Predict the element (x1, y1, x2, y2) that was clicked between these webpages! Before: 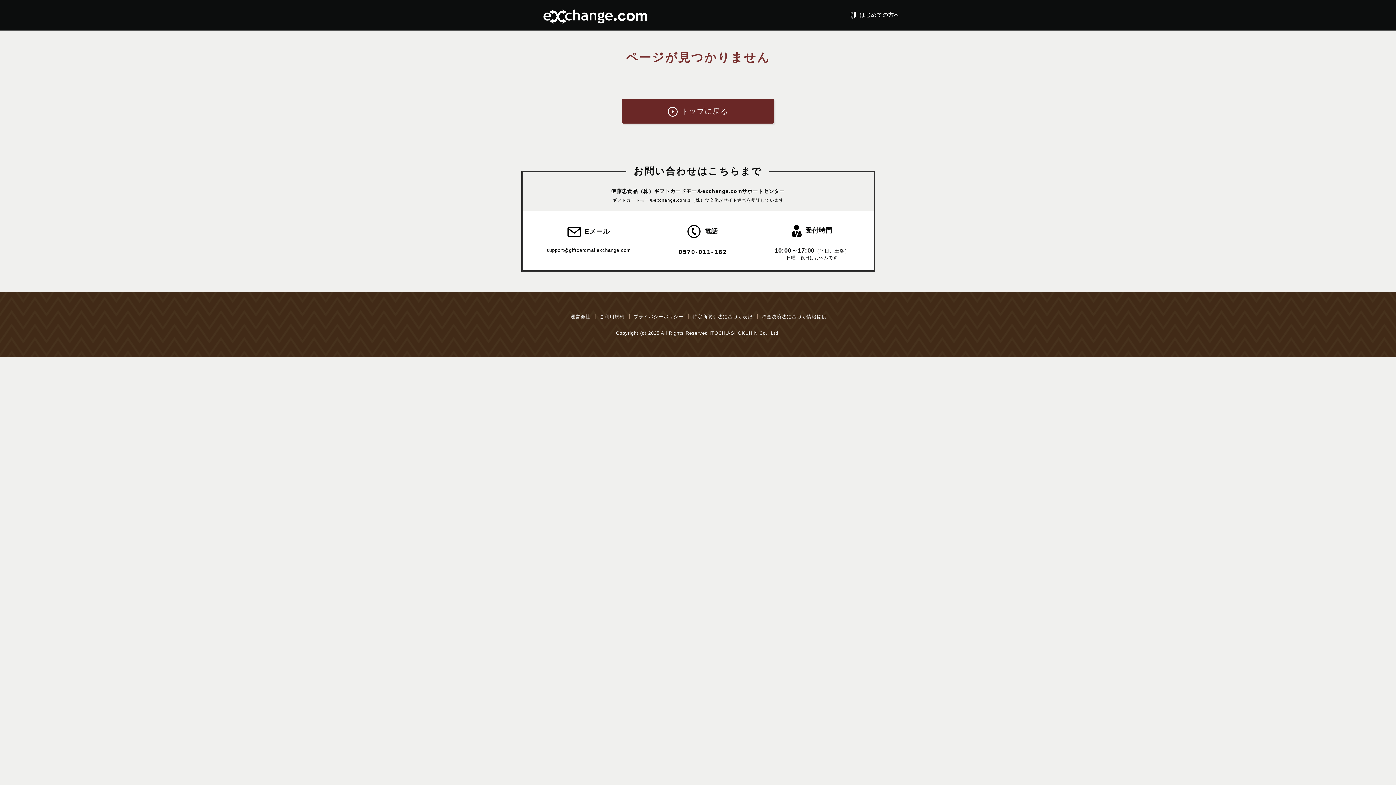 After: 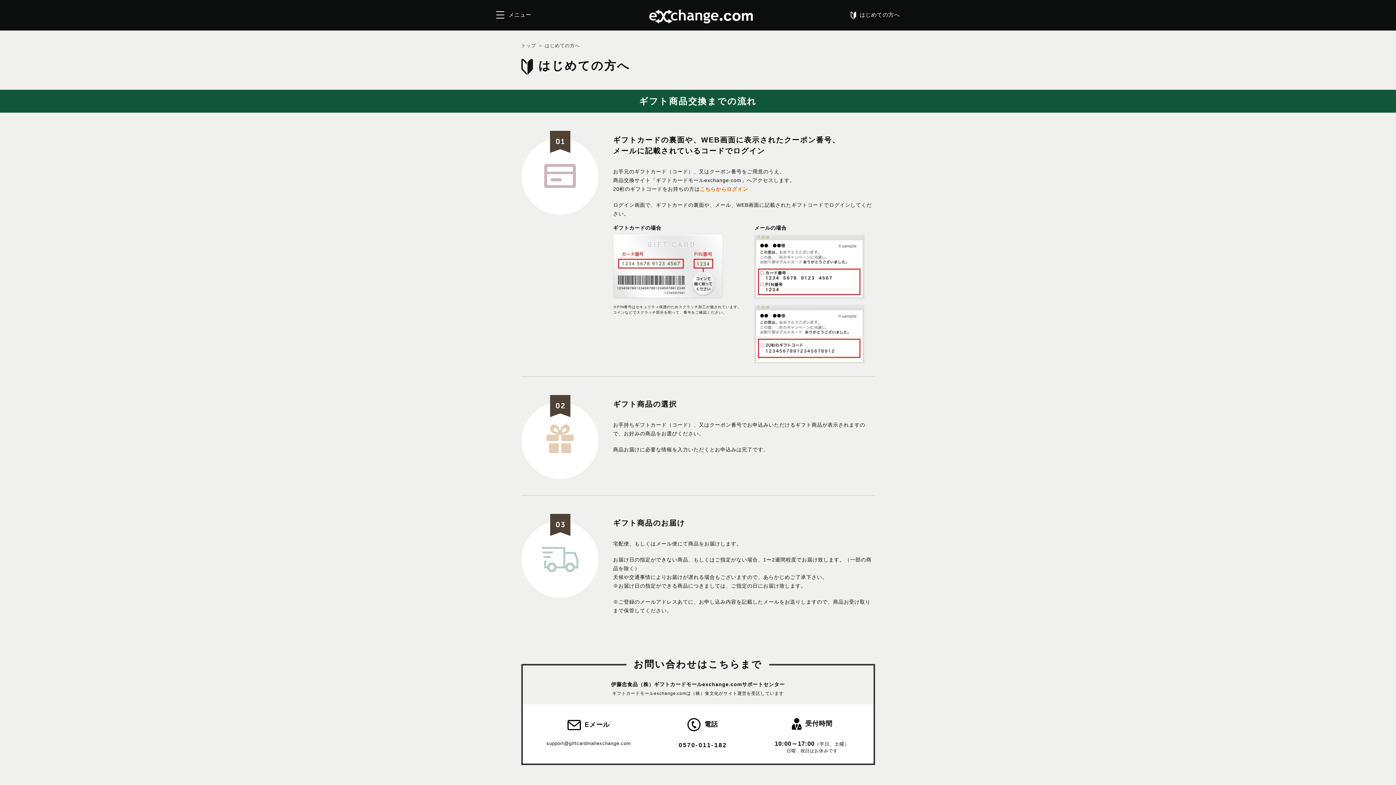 Action: label: はじめての方へ bbox: (850, 11, 900, 17)